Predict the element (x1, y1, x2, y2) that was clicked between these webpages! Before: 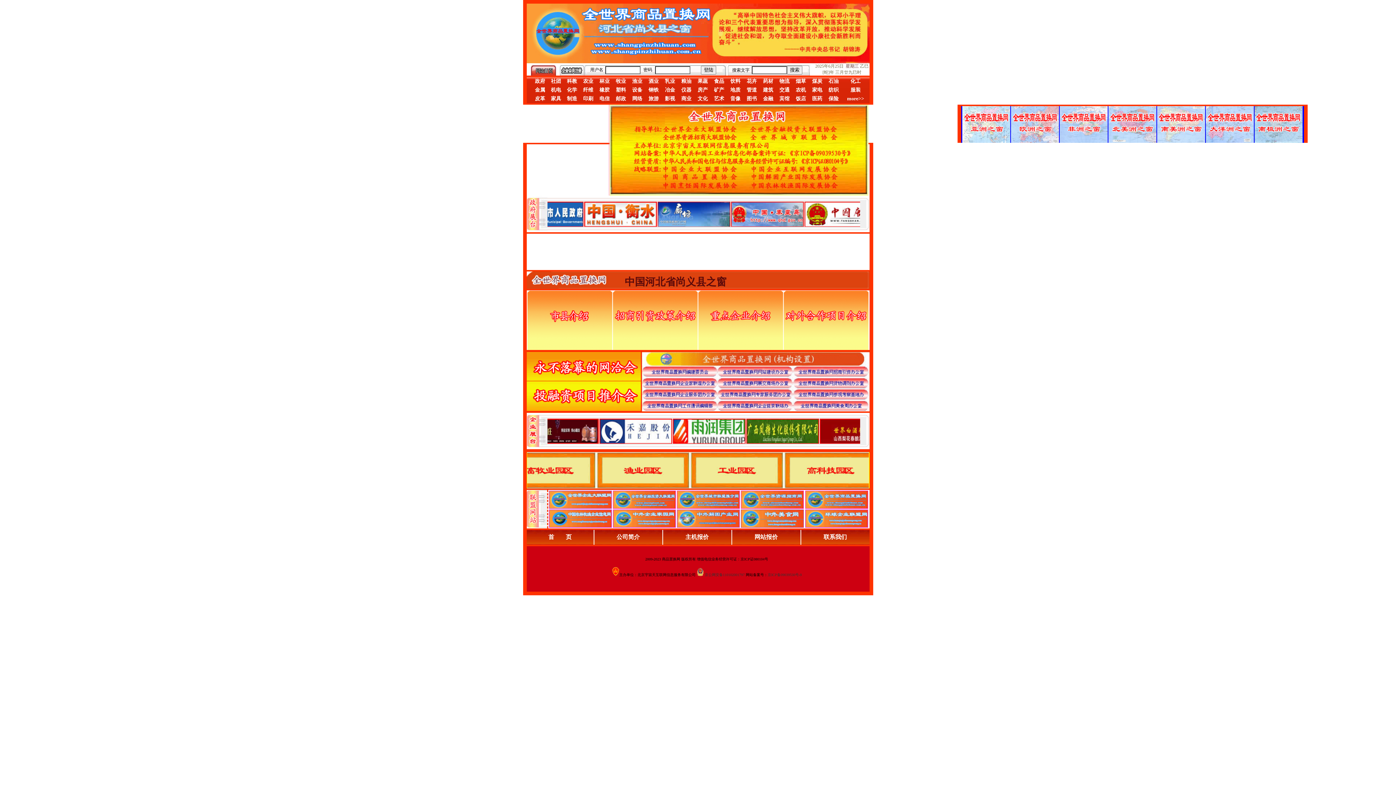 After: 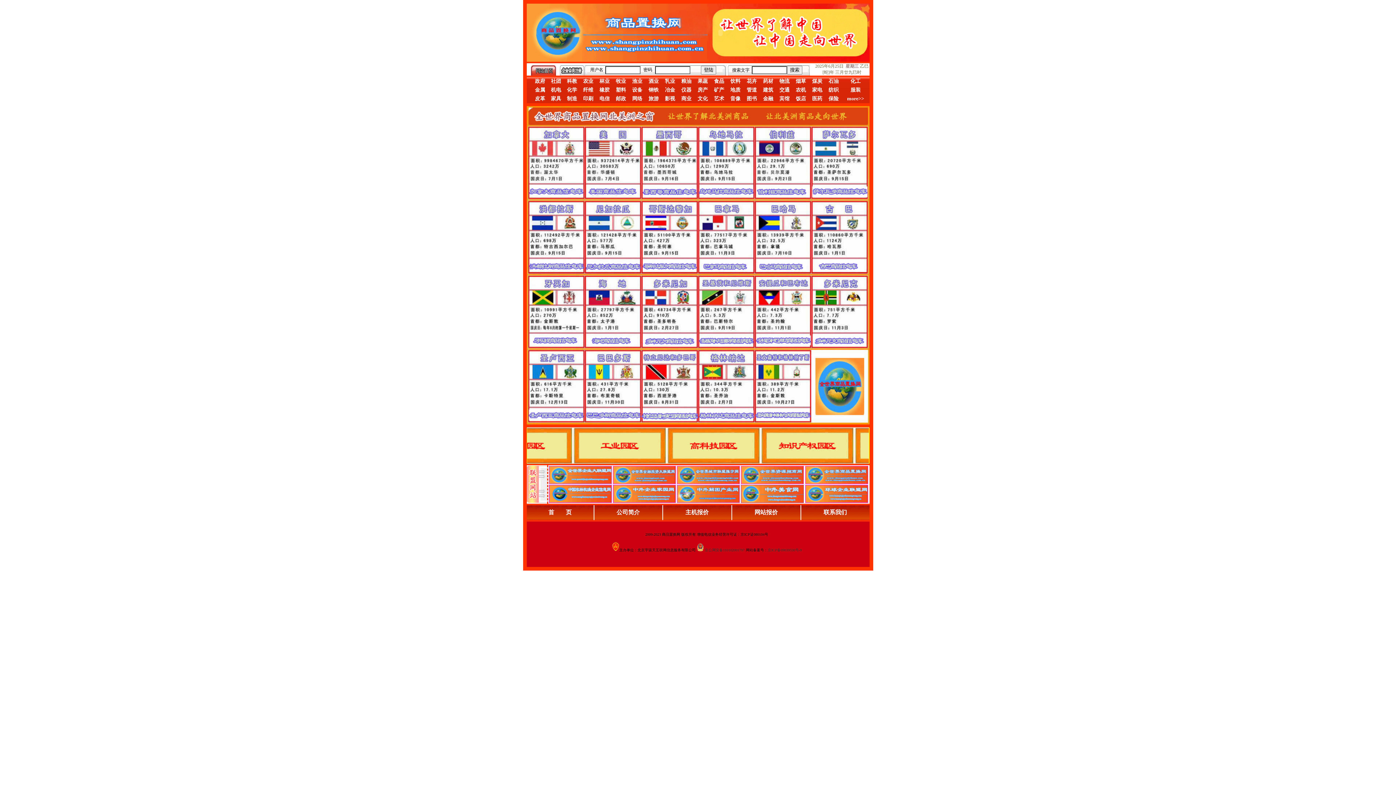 Action: bbox: (1108, 137, 1157, 144)